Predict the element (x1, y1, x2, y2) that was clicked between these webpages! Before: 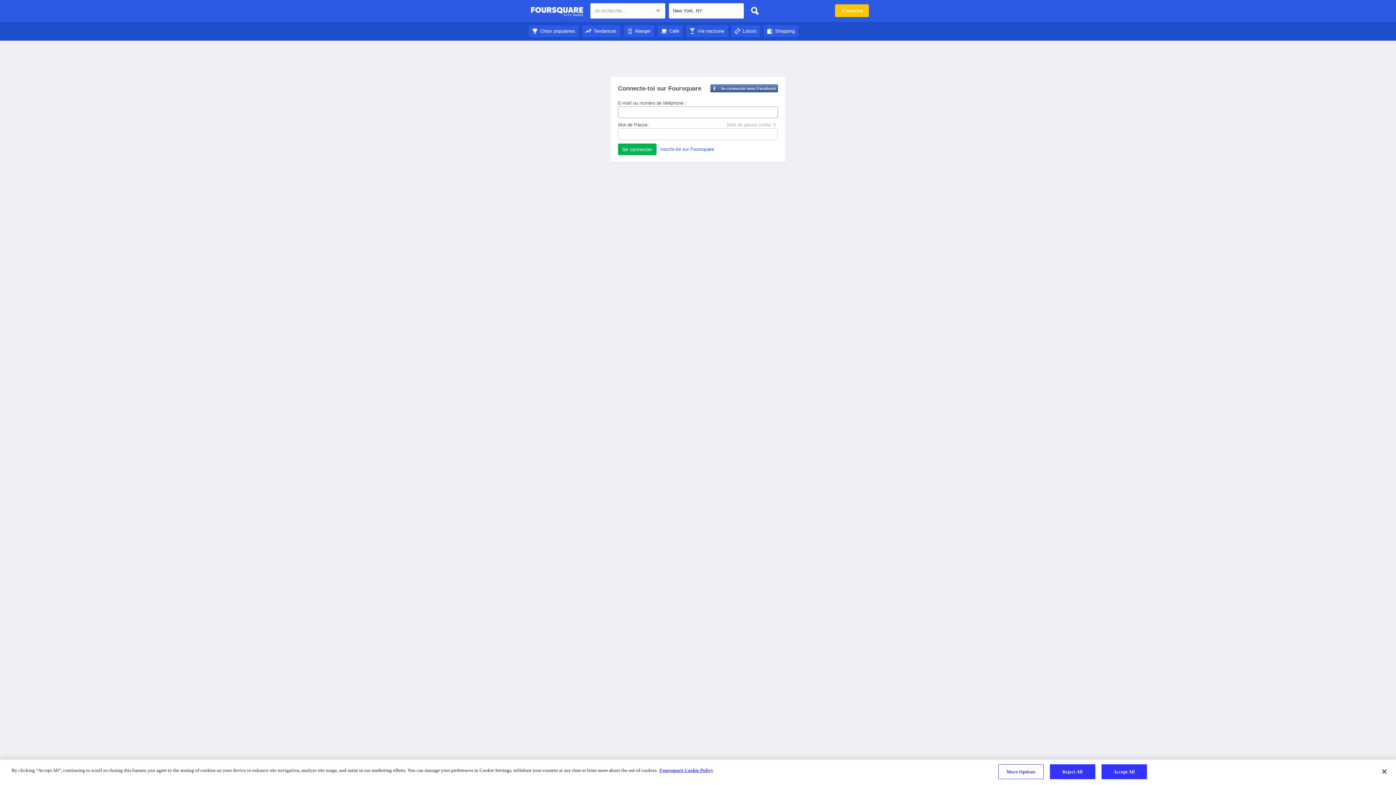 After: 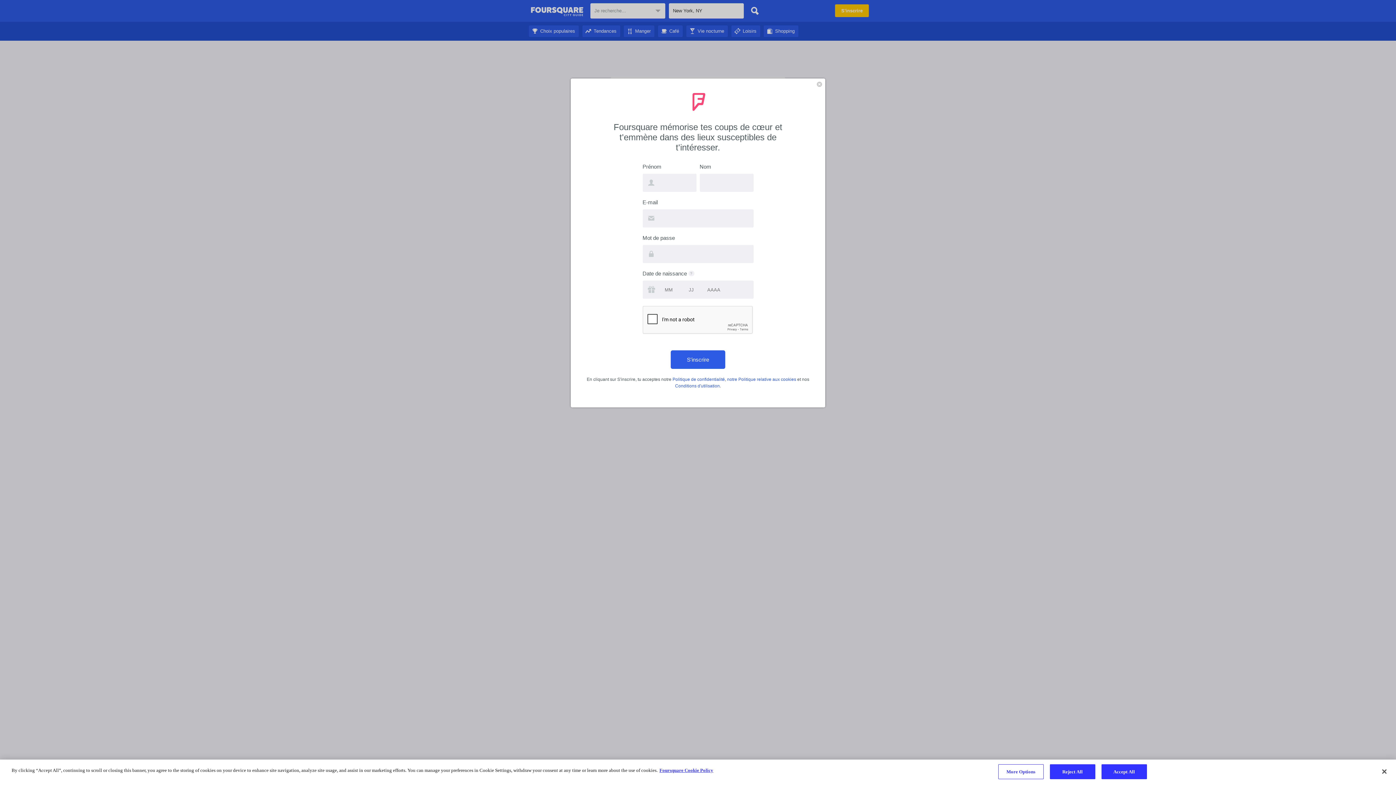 Action: label: Inscris-toi sur Foursquare bbox: (660, 146, 714, 152)